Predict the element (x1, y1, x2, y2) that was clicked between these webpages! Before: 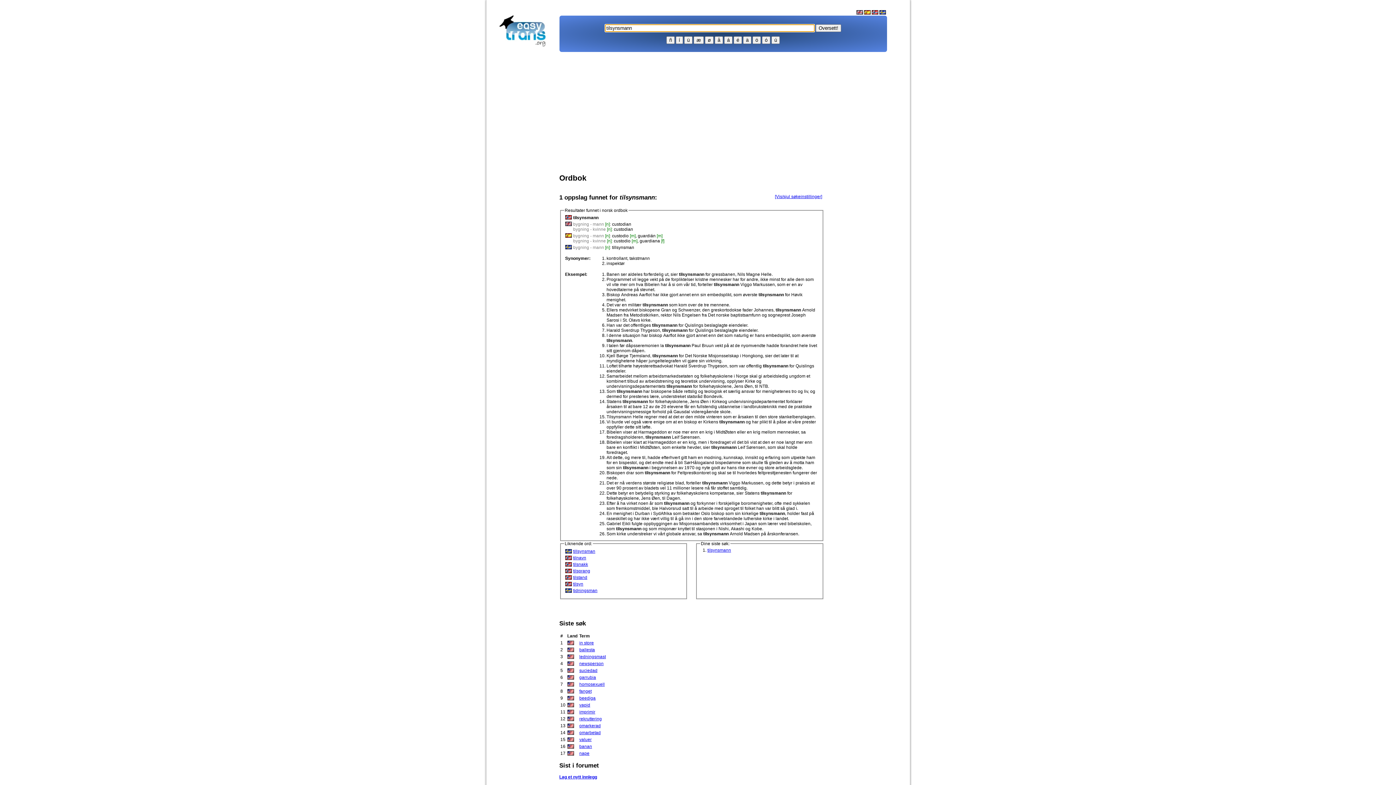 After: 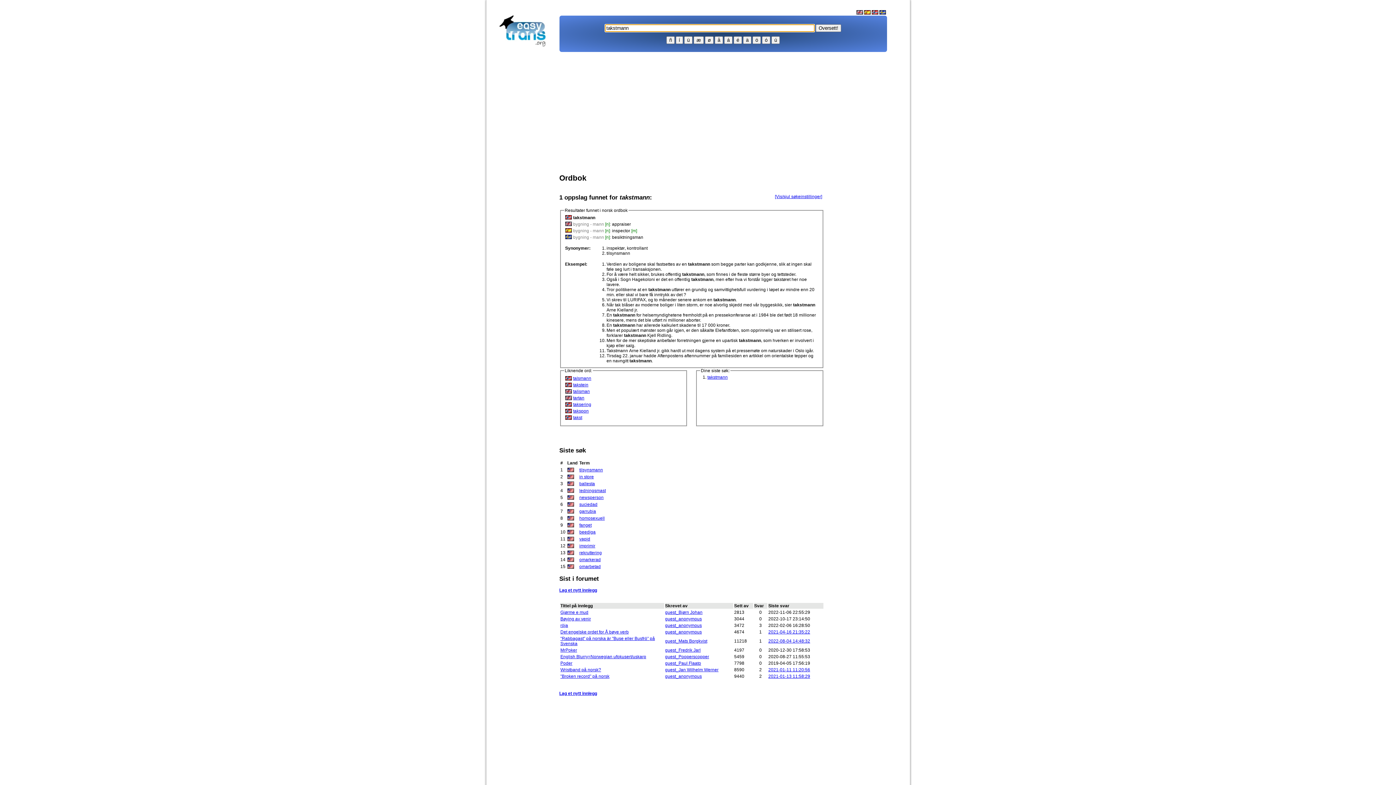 Action: label: takstmann bbox: (629, 256, 650, 261)